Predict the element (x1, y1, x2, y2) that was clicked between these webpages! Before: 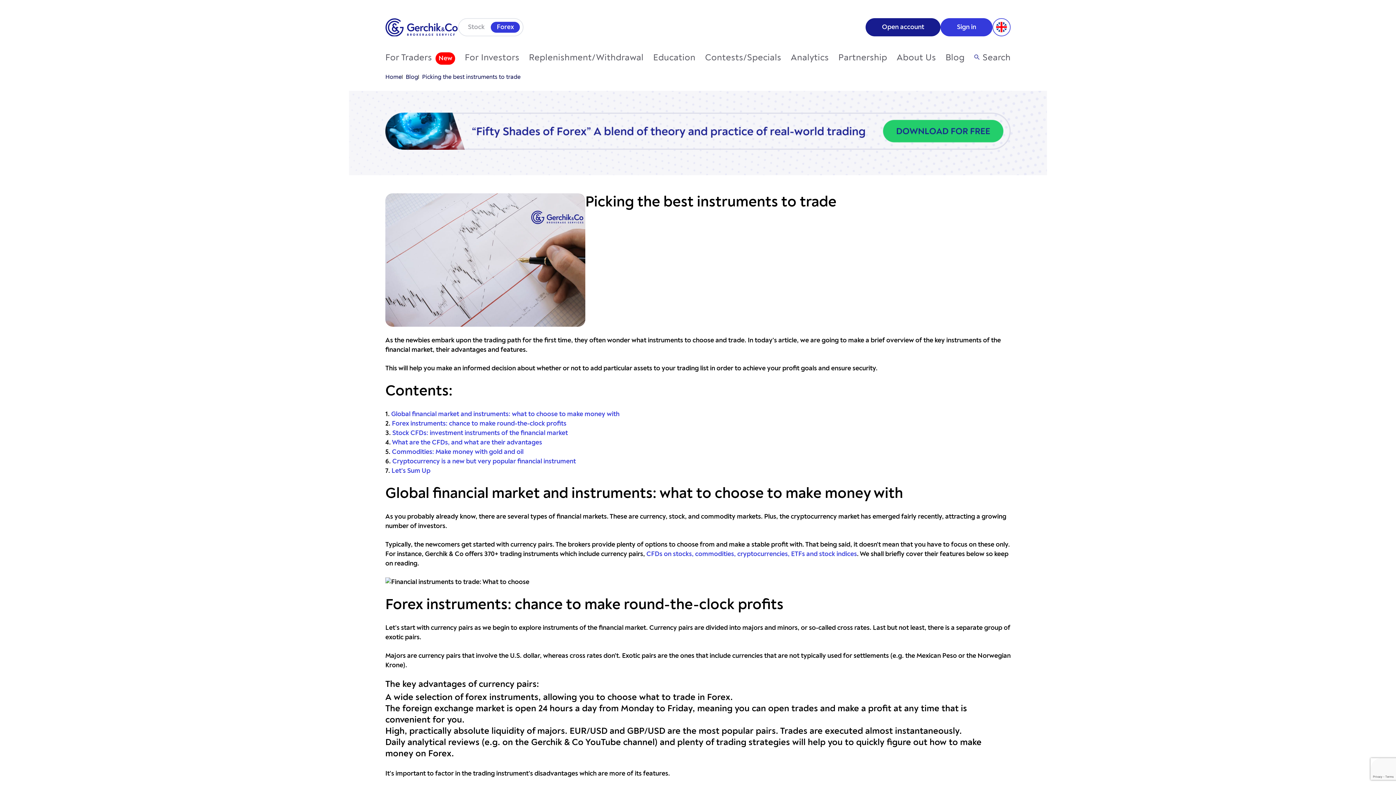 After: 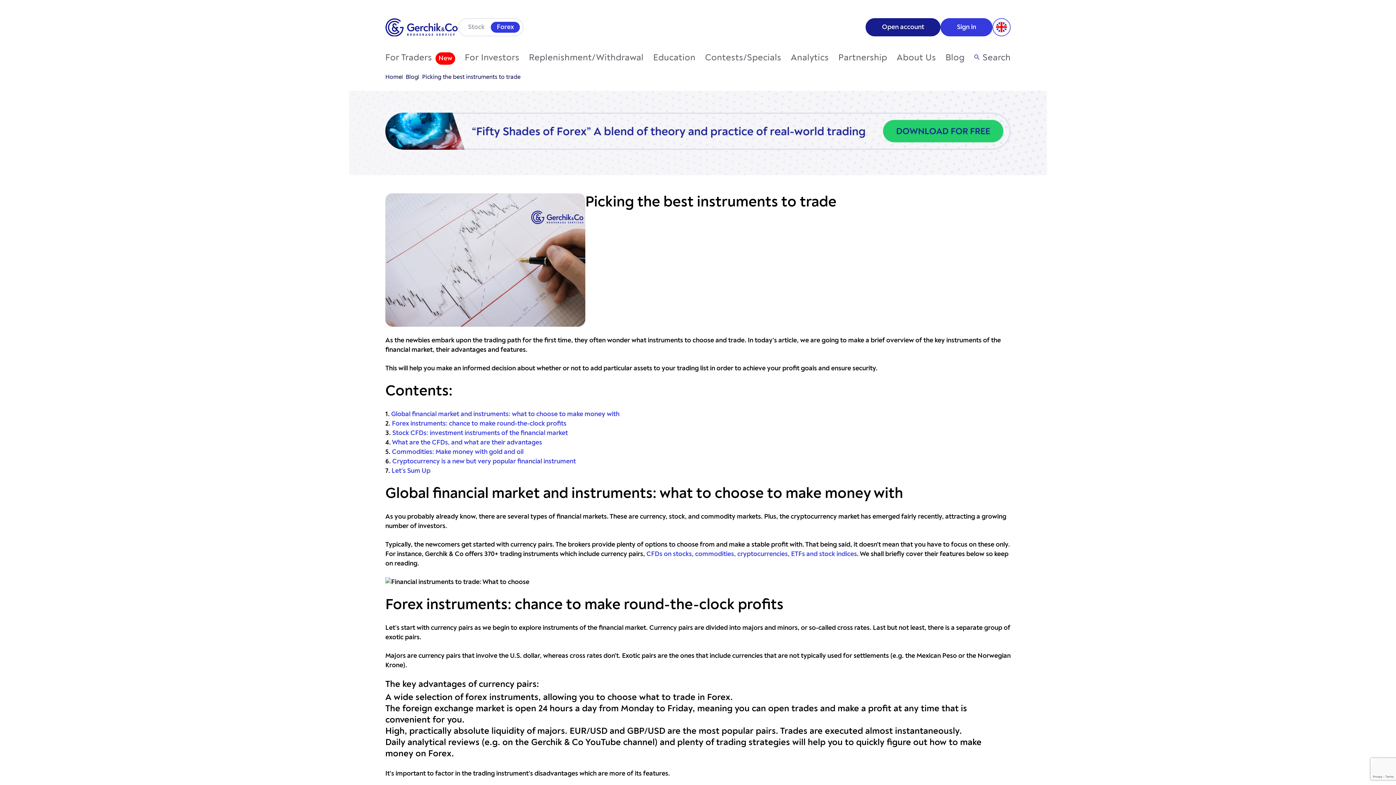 Action: label: CFDs on stocks, commodities, cryptocurrencies, ETFs and stock indices bbox: (646, 551, 857, 557)